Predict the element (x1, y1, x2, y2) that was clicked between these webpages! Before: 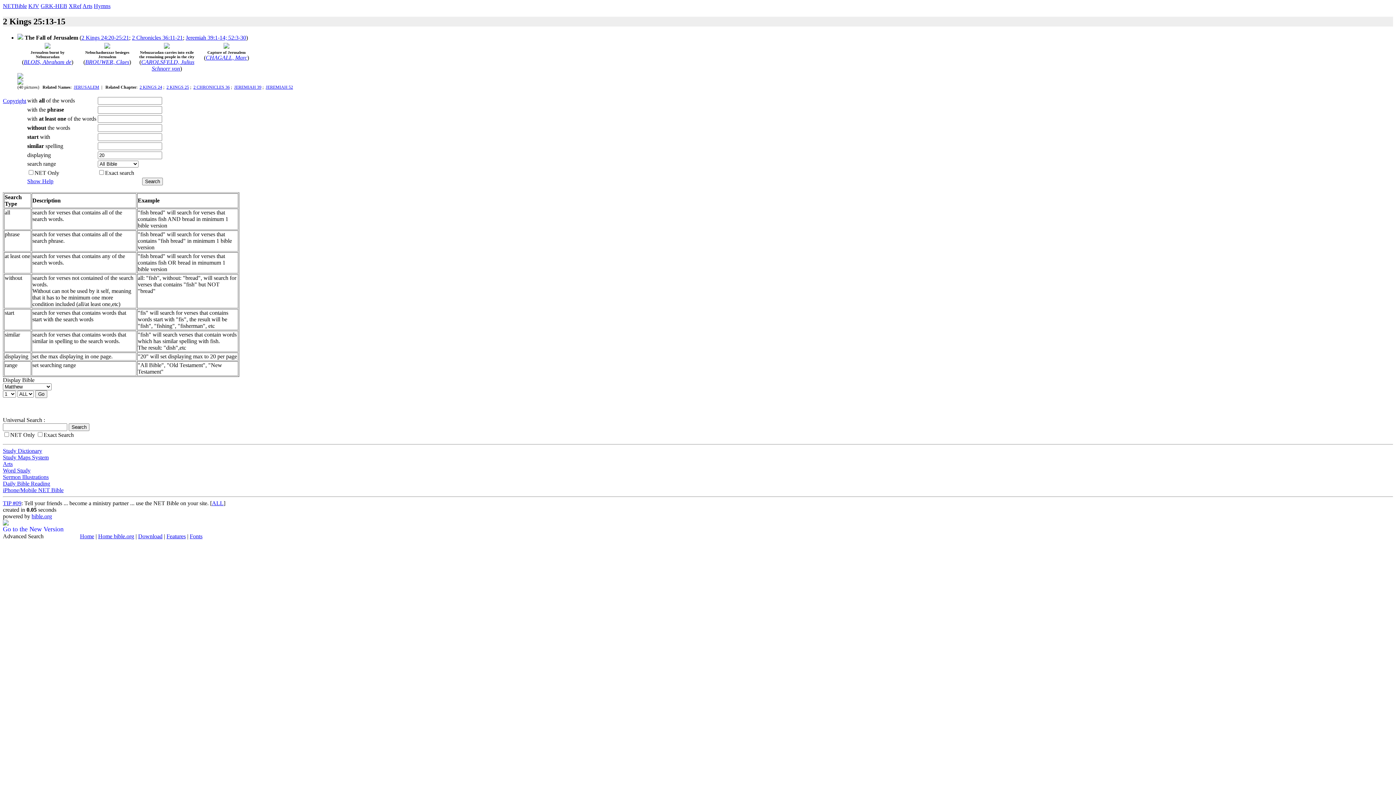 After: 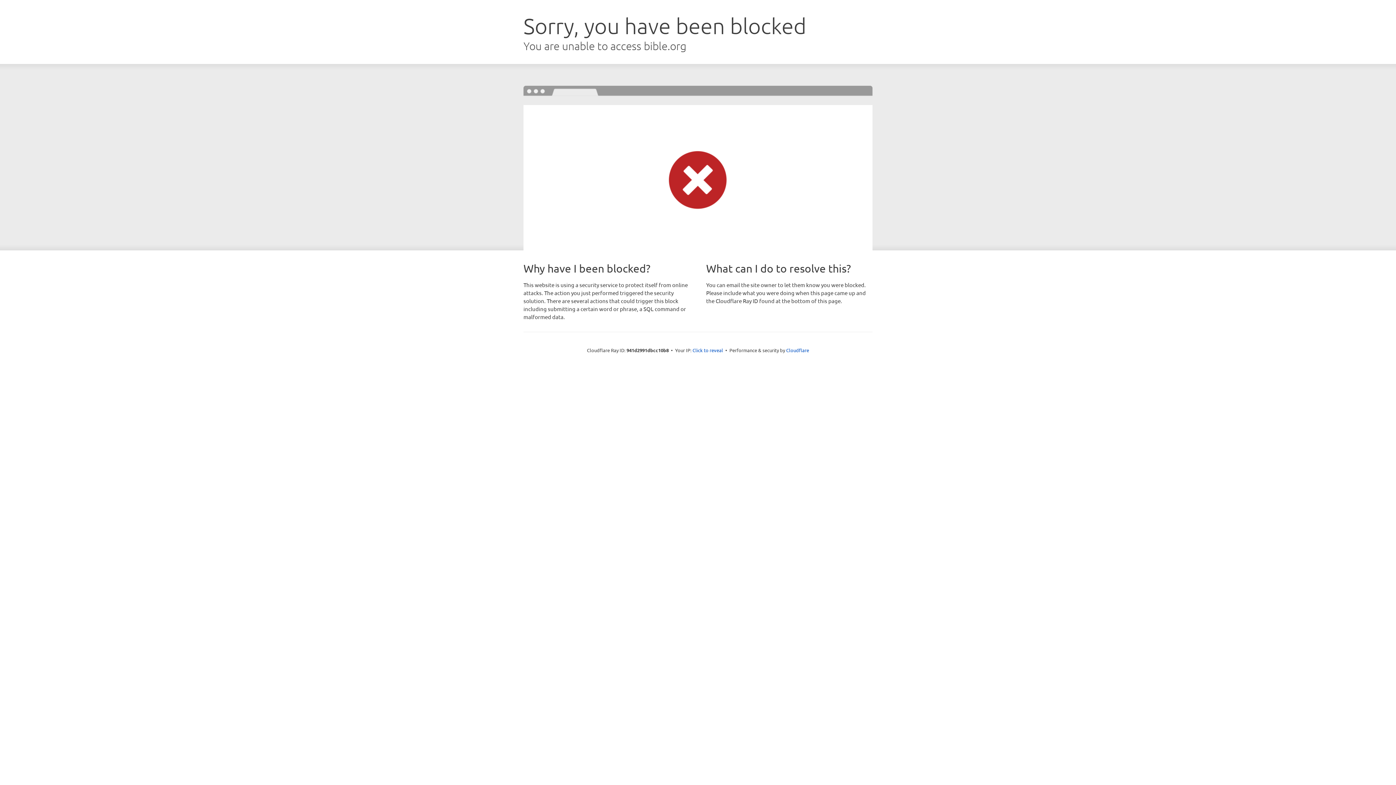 Action: label: Sermon Illustrations bbox: (2, 474, 48, 480)